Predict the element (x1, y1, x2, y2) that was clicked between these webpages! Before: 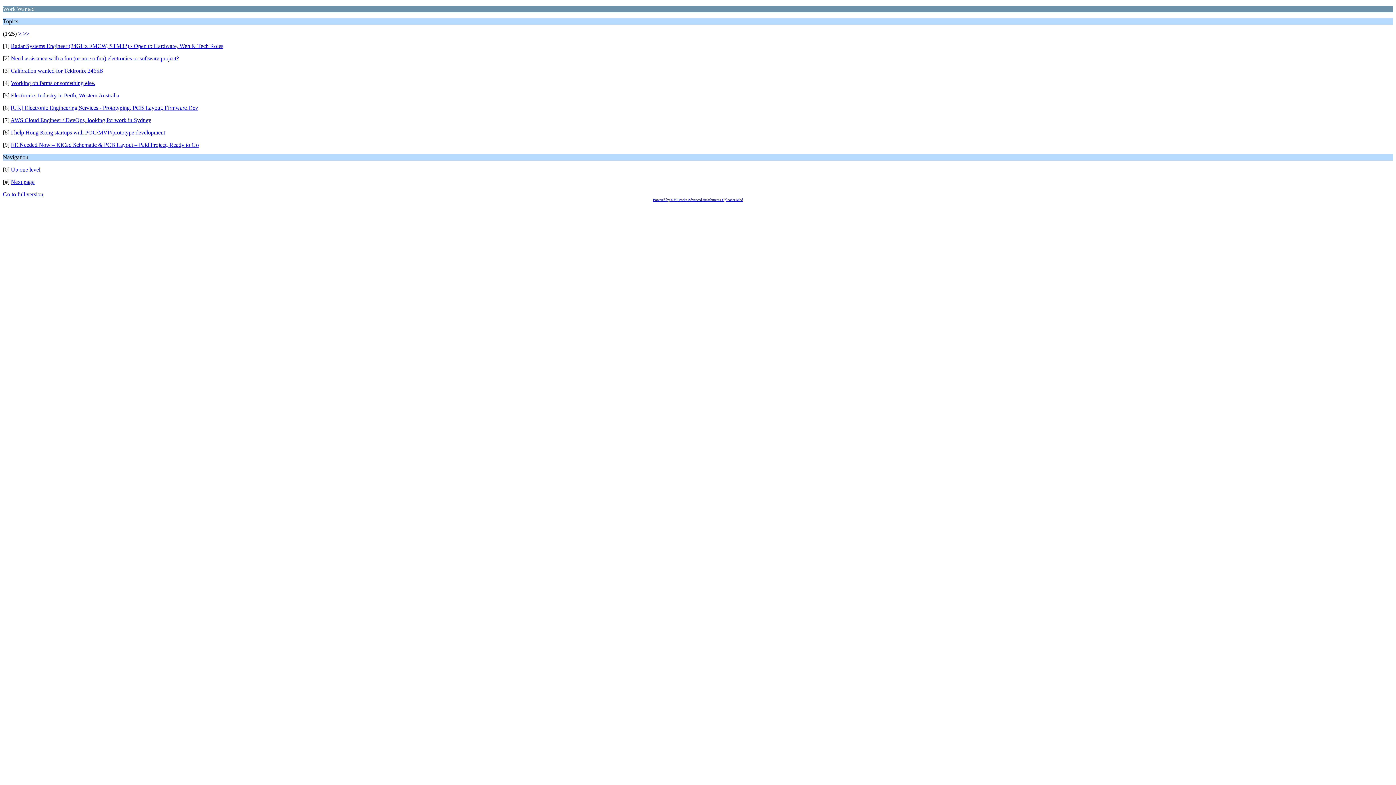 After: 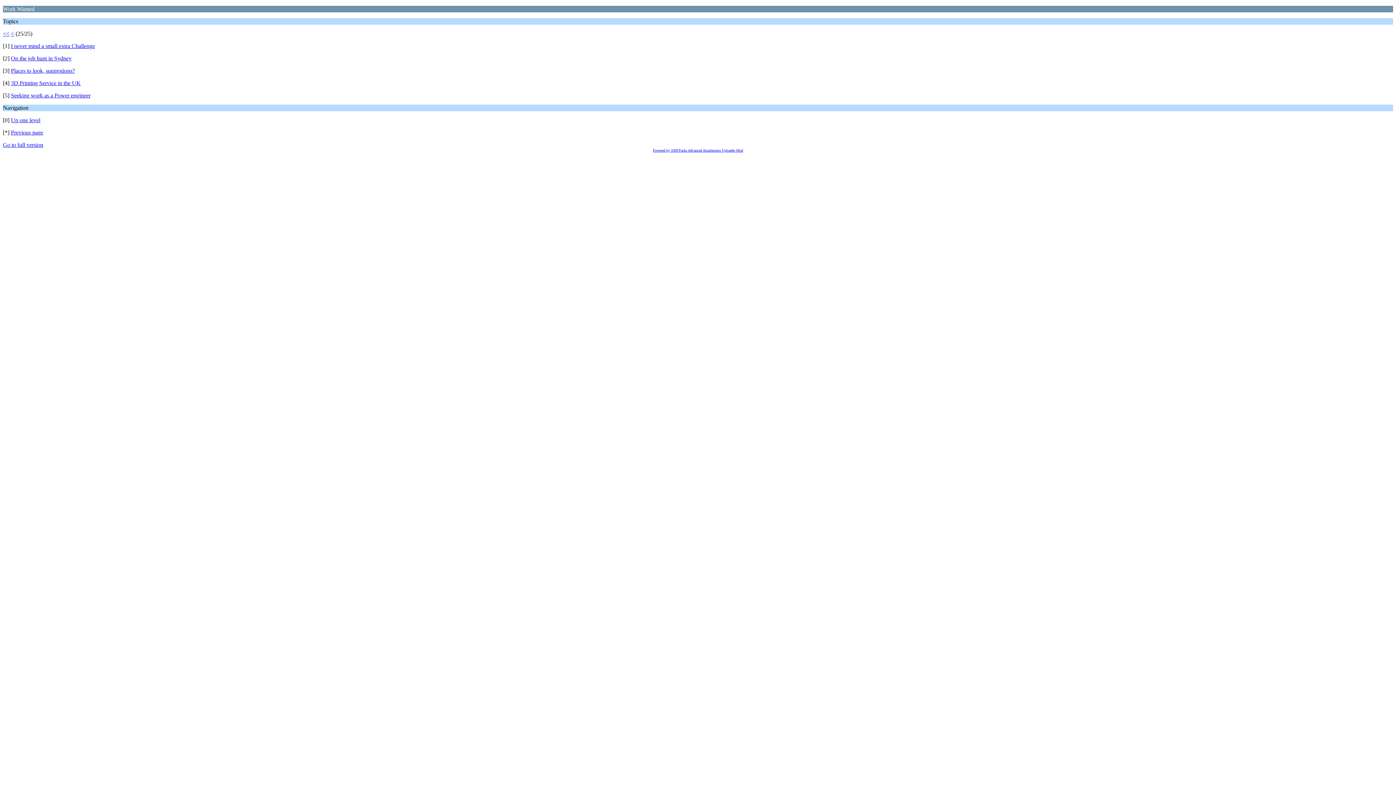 Action: bbox: (22, 30, 29, 36) label: >>